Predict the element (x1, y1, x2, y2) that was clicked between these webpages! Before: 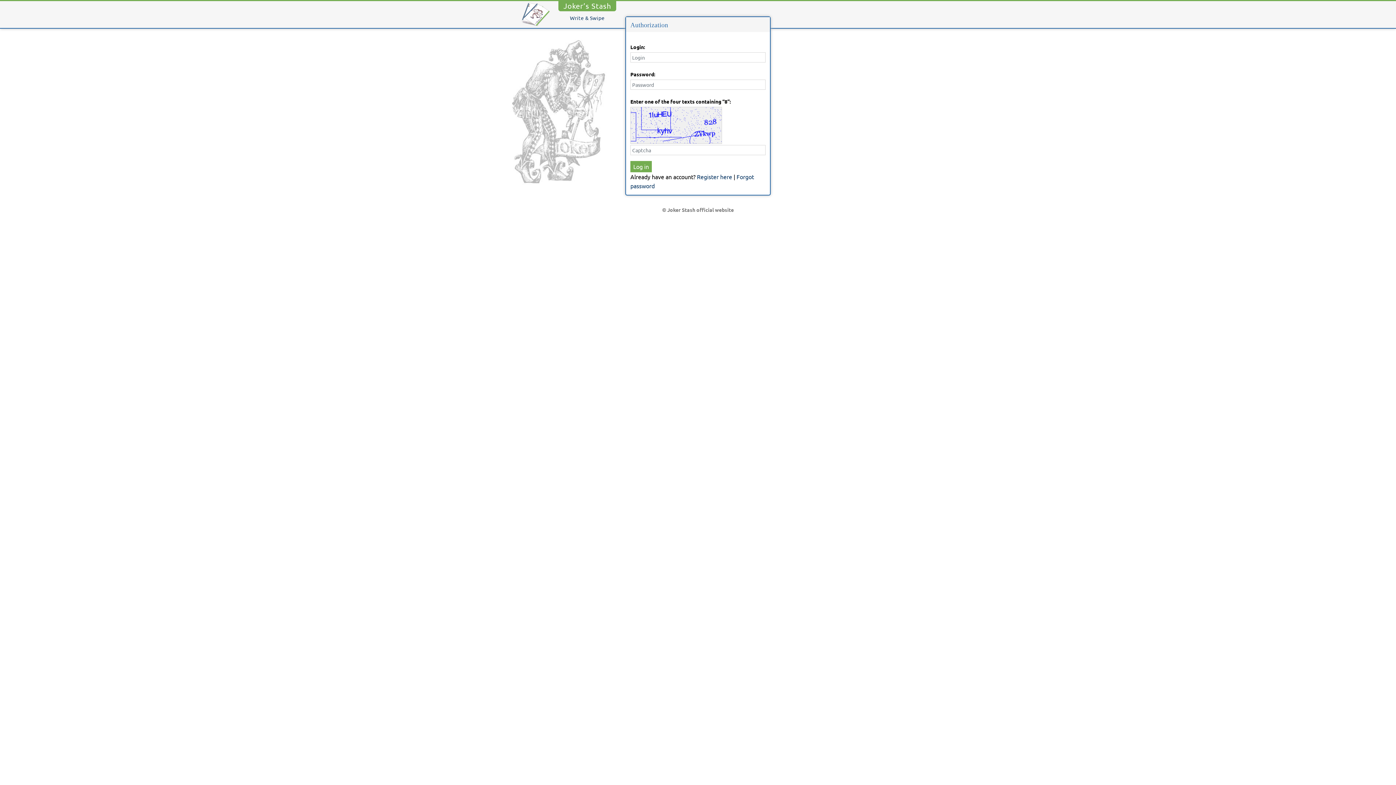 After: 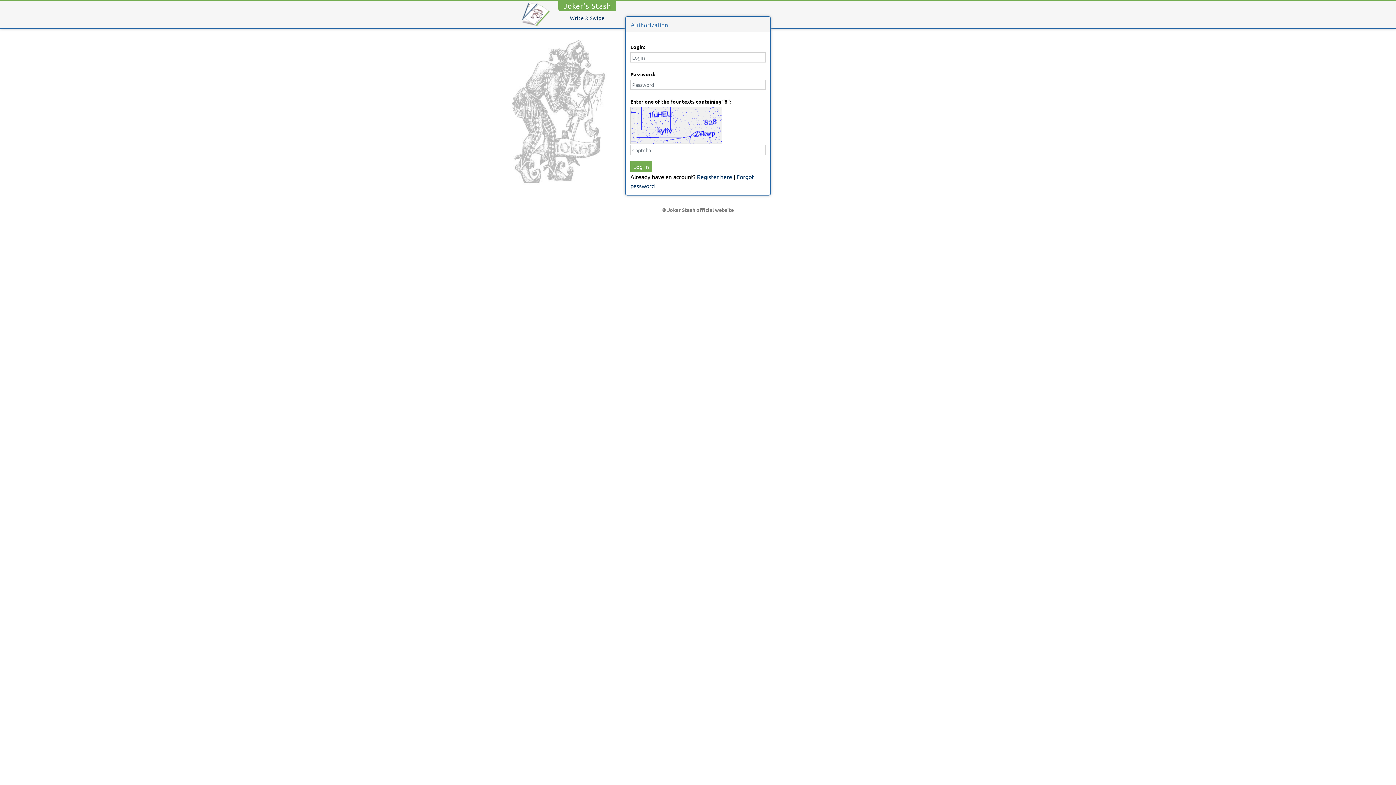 Action: label: Joker’s Stash bbox: (558, 0, 616, 11)